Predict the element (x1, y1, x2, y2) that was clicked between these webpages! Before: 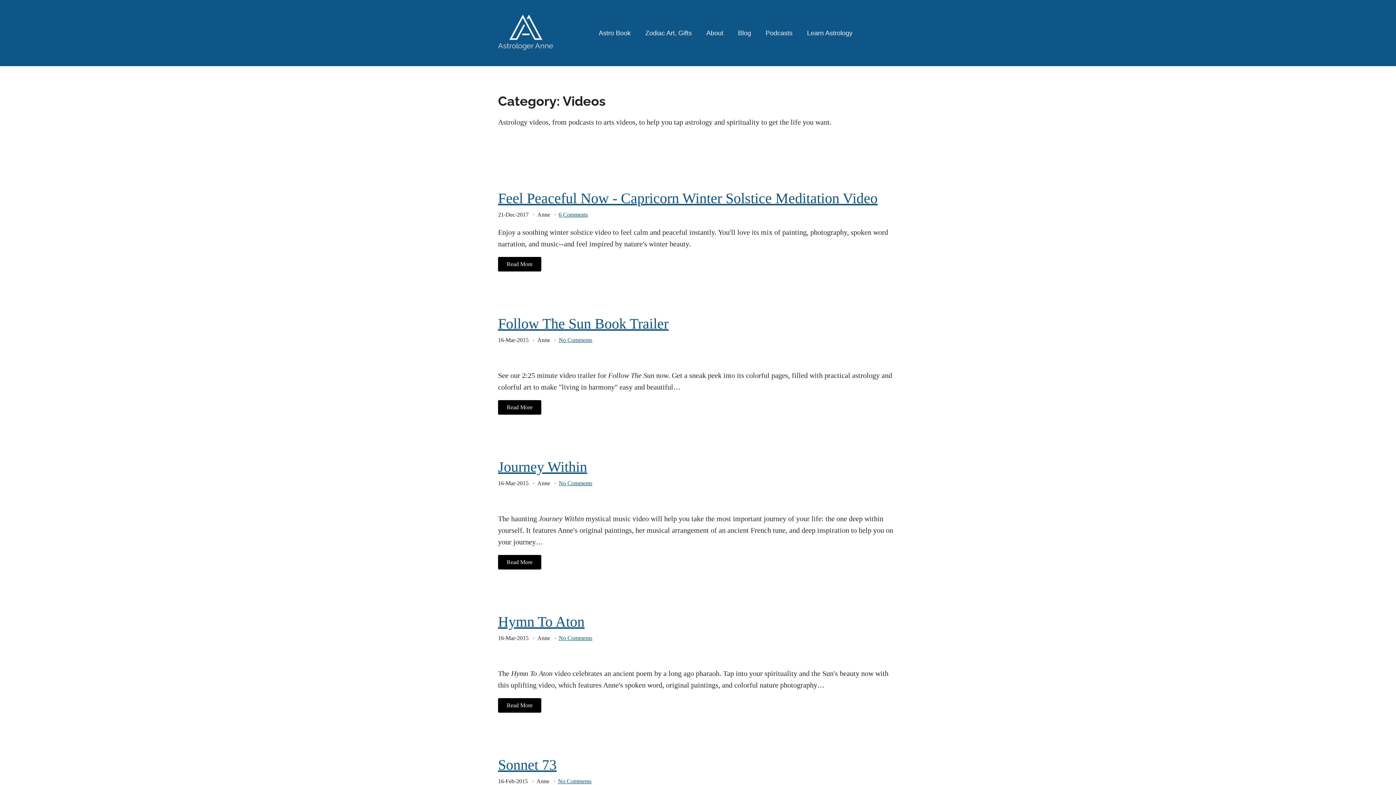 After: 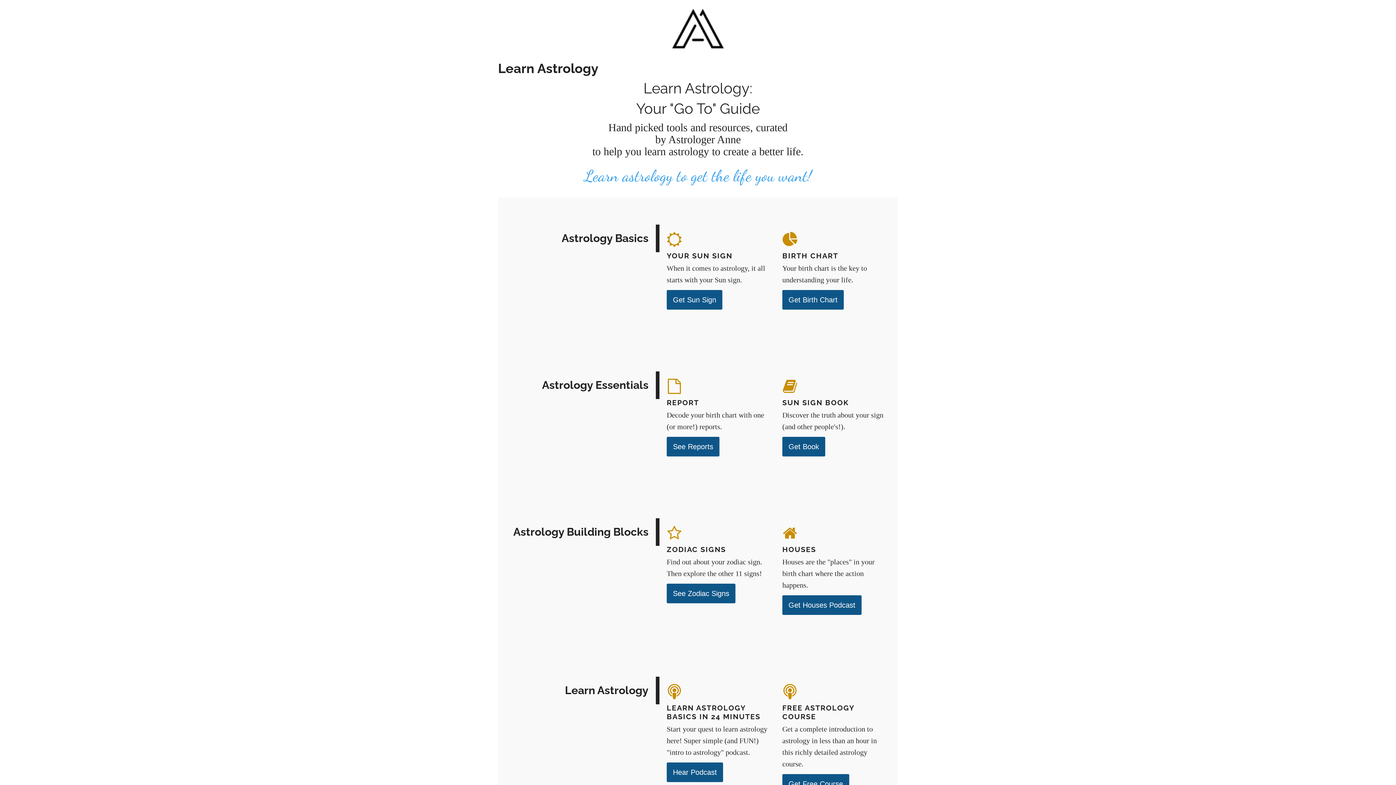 Action: label: Learn Astrology bbox: (800, 20, 860, 45)